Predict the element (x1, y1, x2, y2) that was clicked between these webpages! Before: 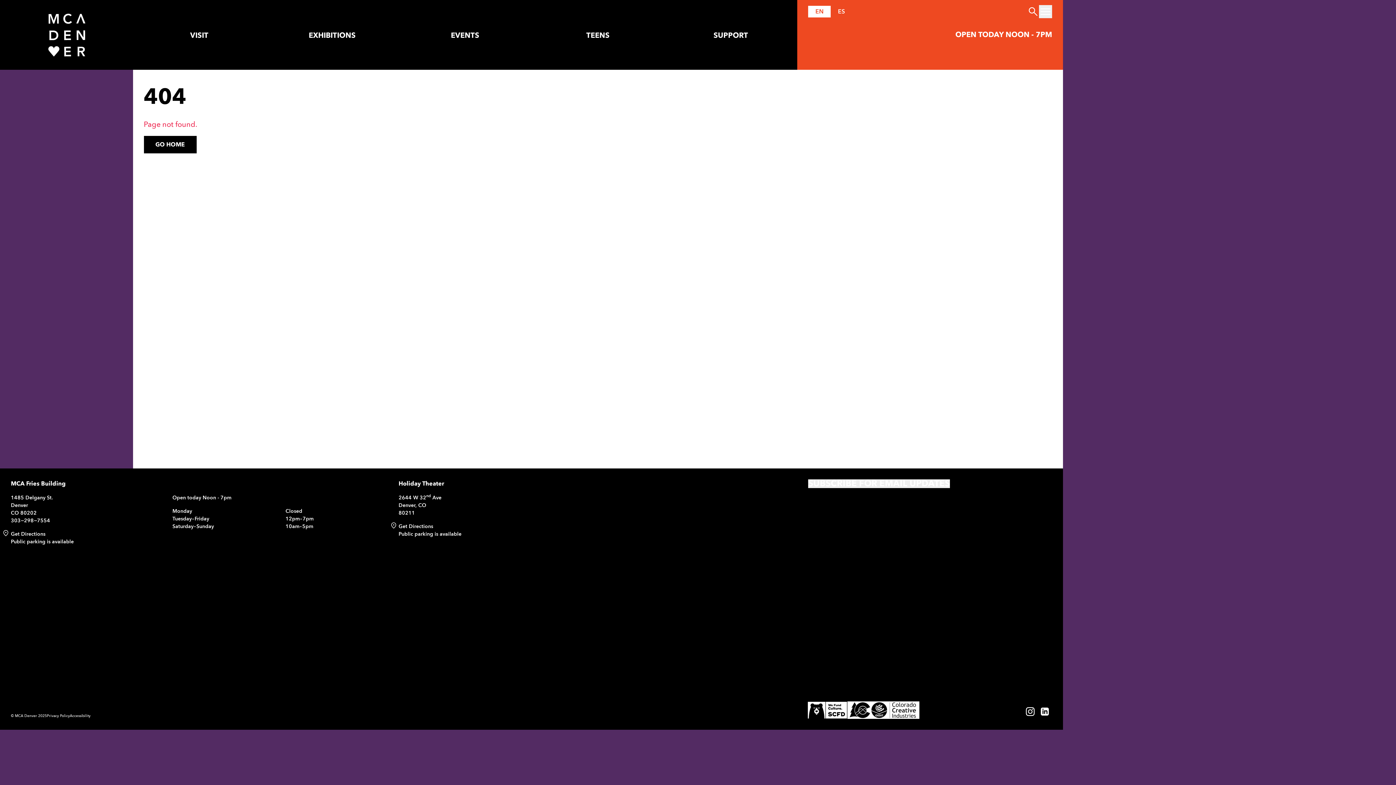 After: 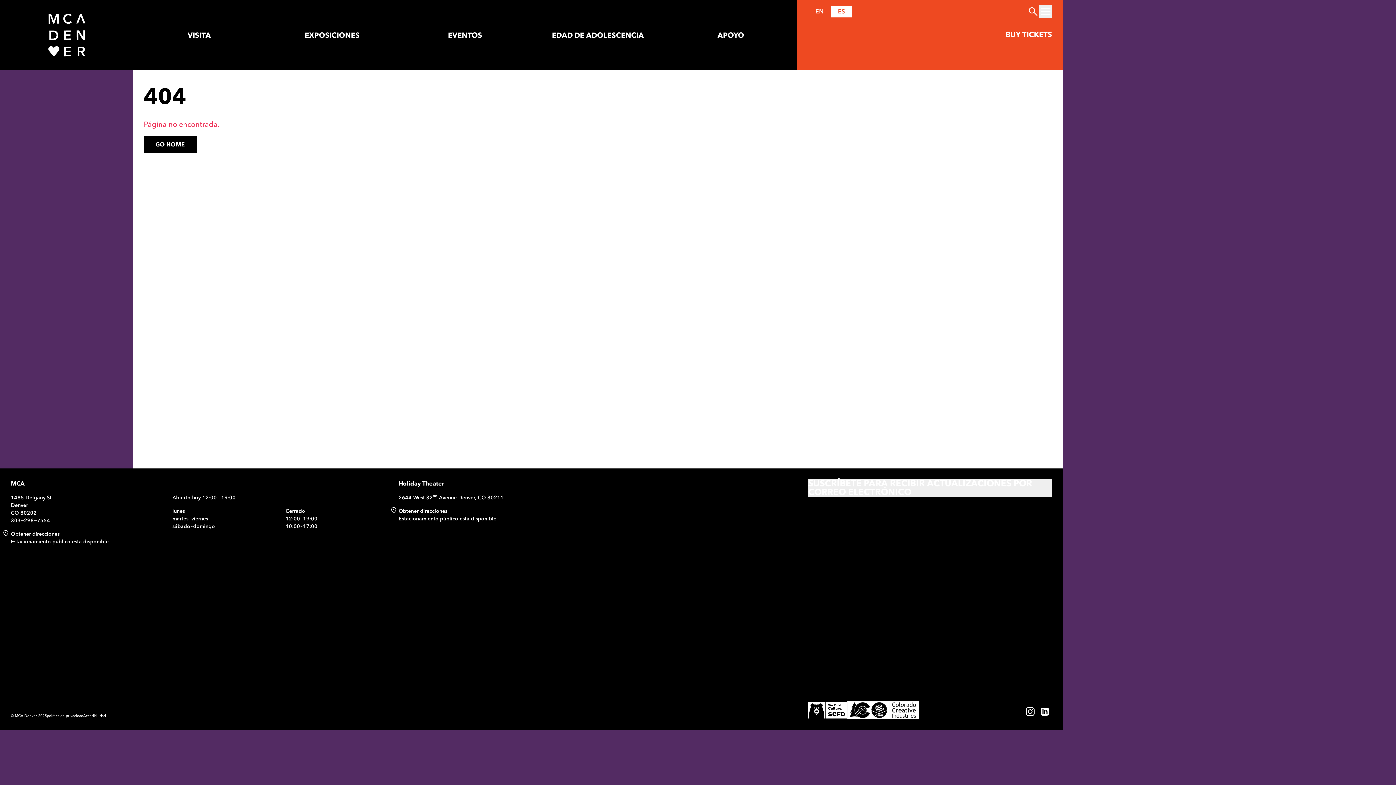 Action: label: ES bbox: (830, 5, 852, 17)